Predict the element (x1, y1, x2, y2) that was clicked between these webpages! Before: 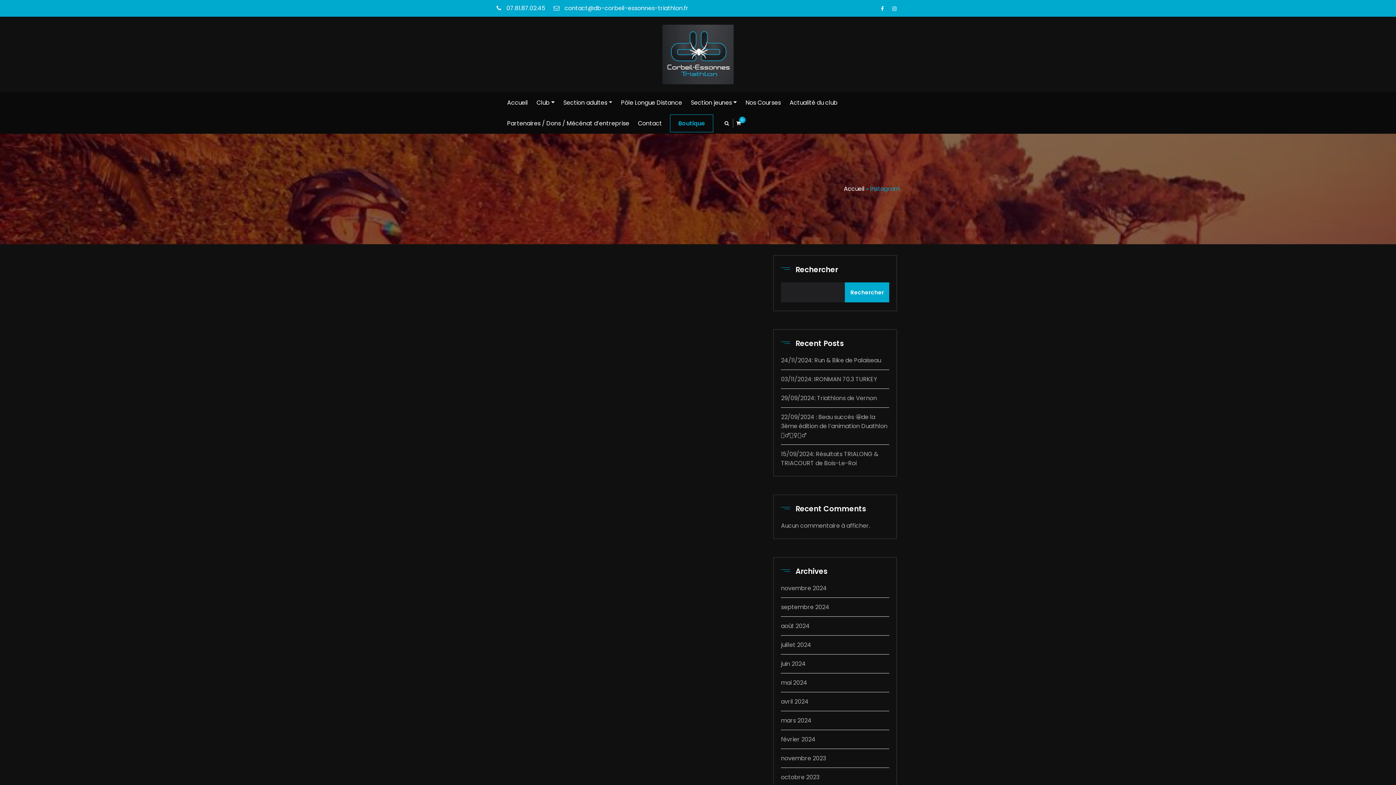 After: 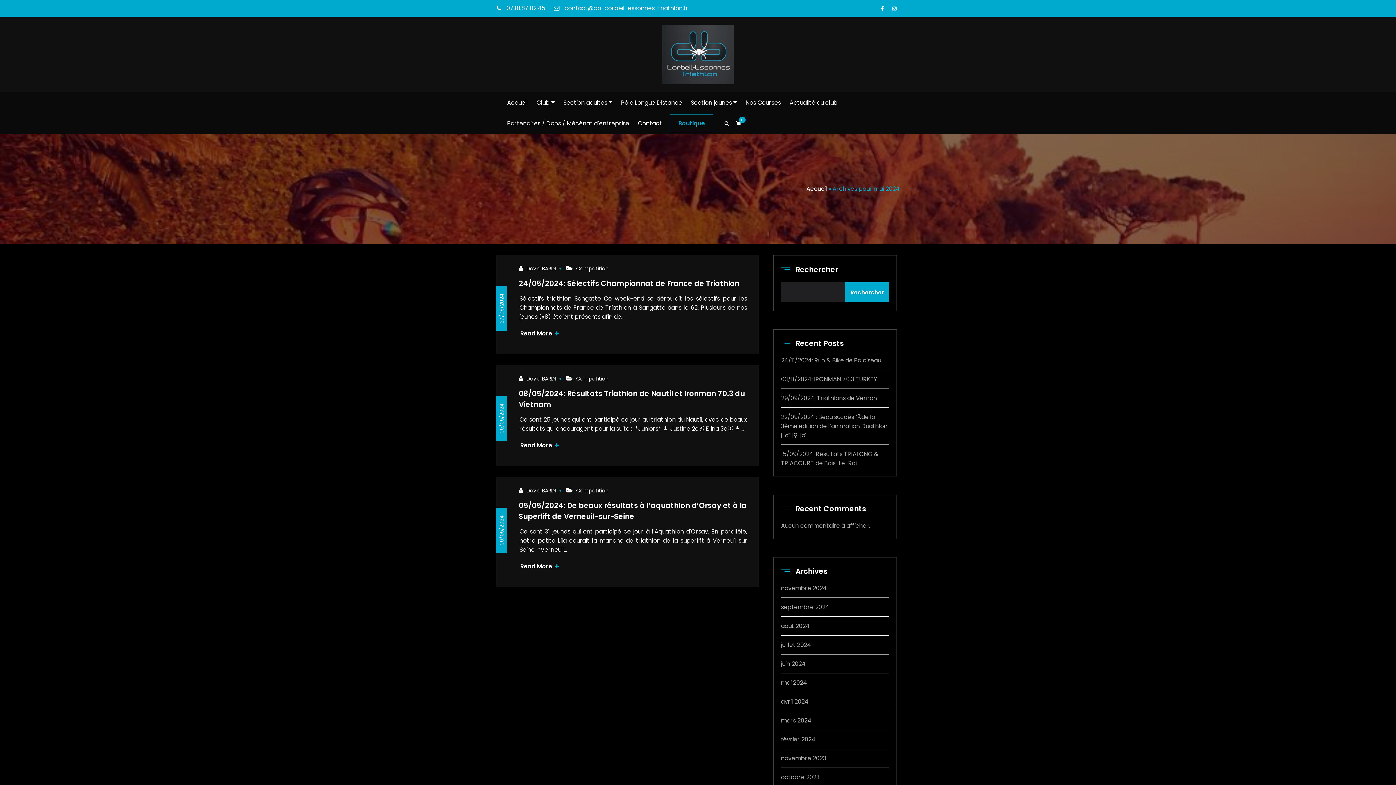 Action: label: mai 2024 bbox: (781, 678, 807, 687)